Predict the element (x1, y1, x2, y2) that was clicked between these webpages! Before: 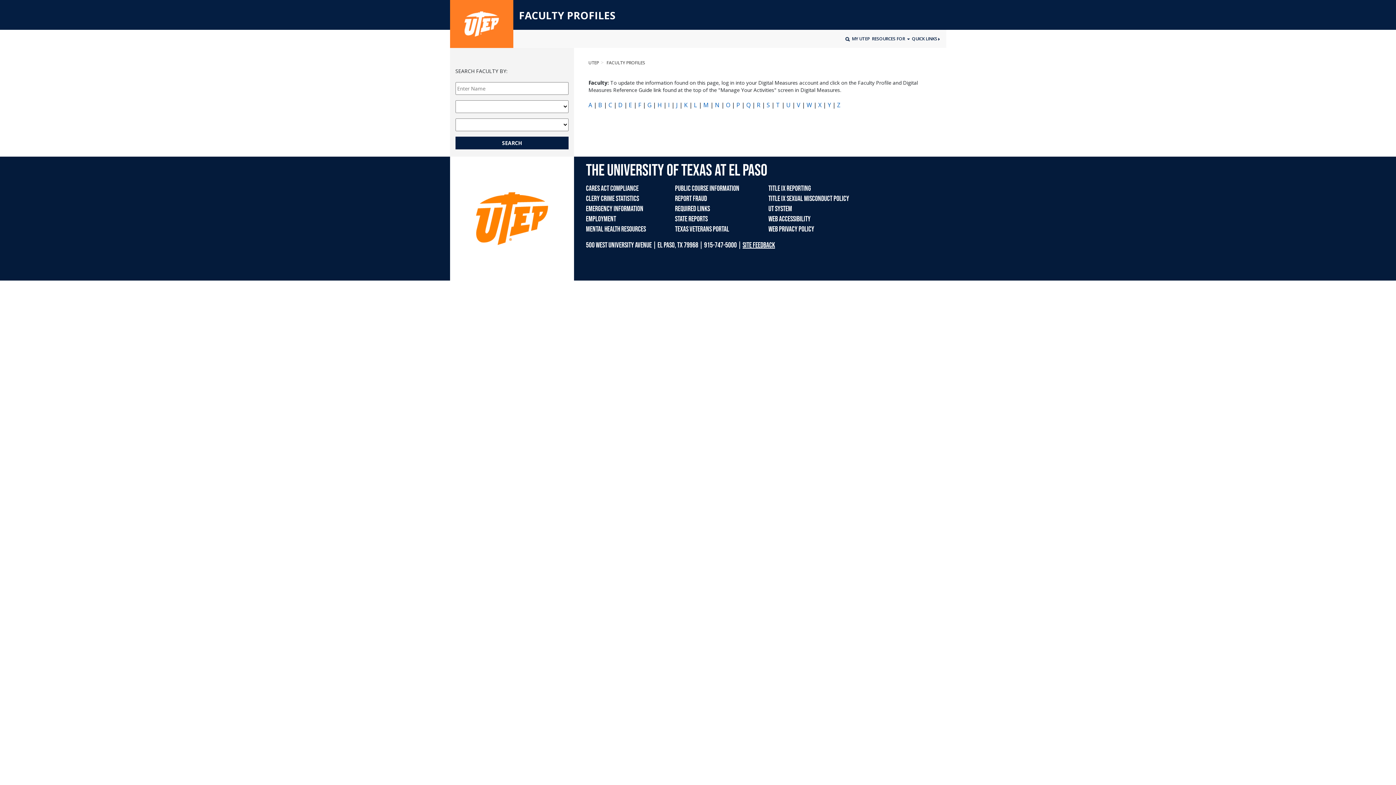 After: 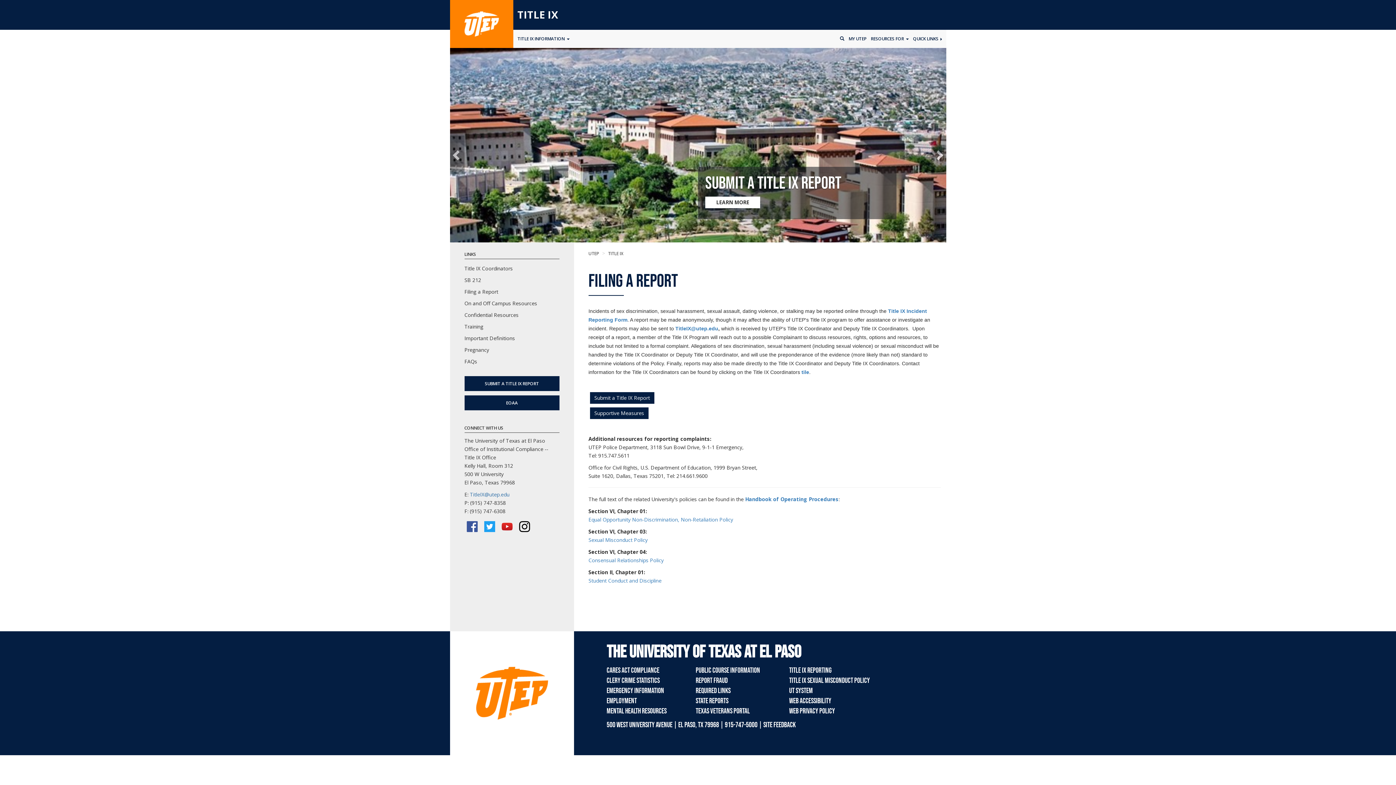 Action: label: TITLE IX REPORTING bbox: (768, 184, 811, 193)